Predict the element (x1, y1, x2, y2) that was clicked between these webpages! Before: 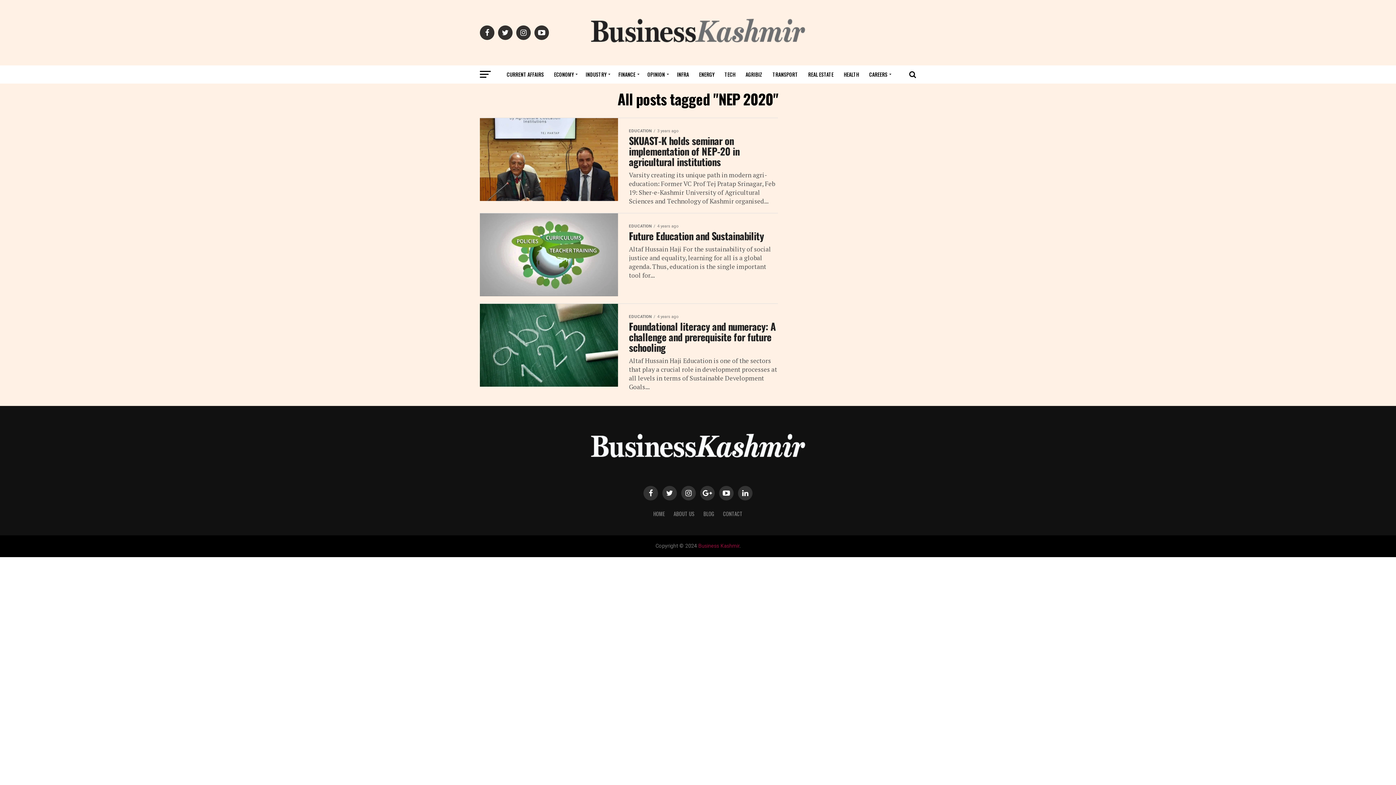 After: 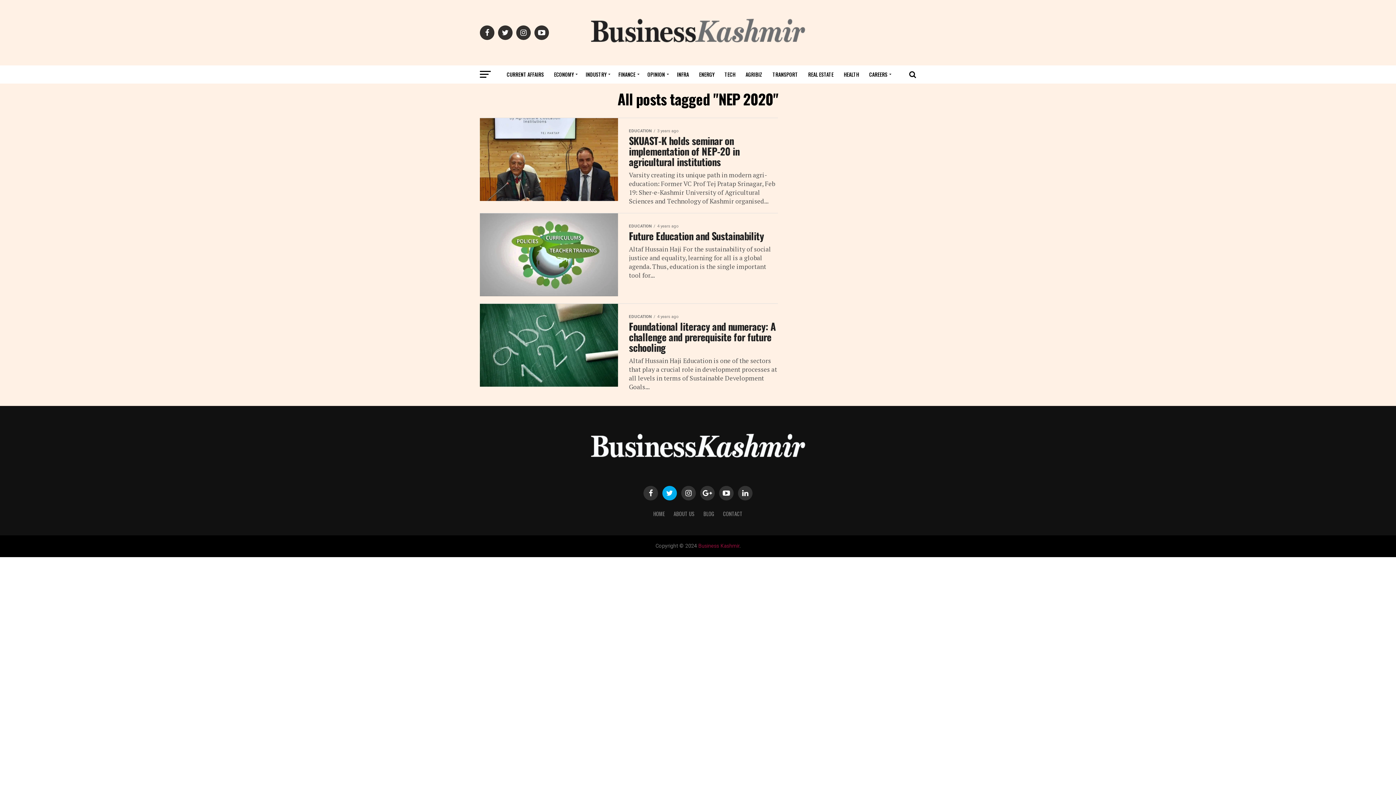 Action: bbox: (662, 486, 677, 500)